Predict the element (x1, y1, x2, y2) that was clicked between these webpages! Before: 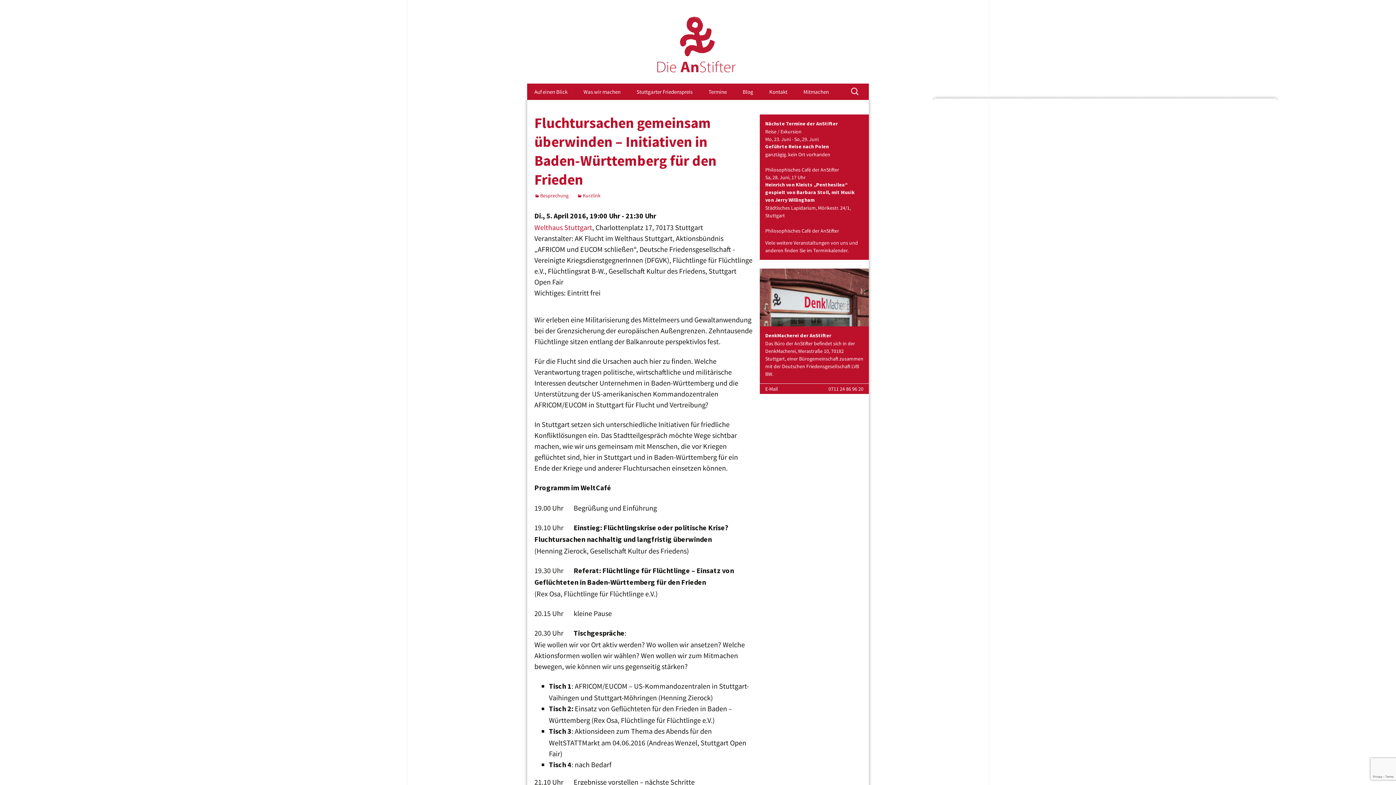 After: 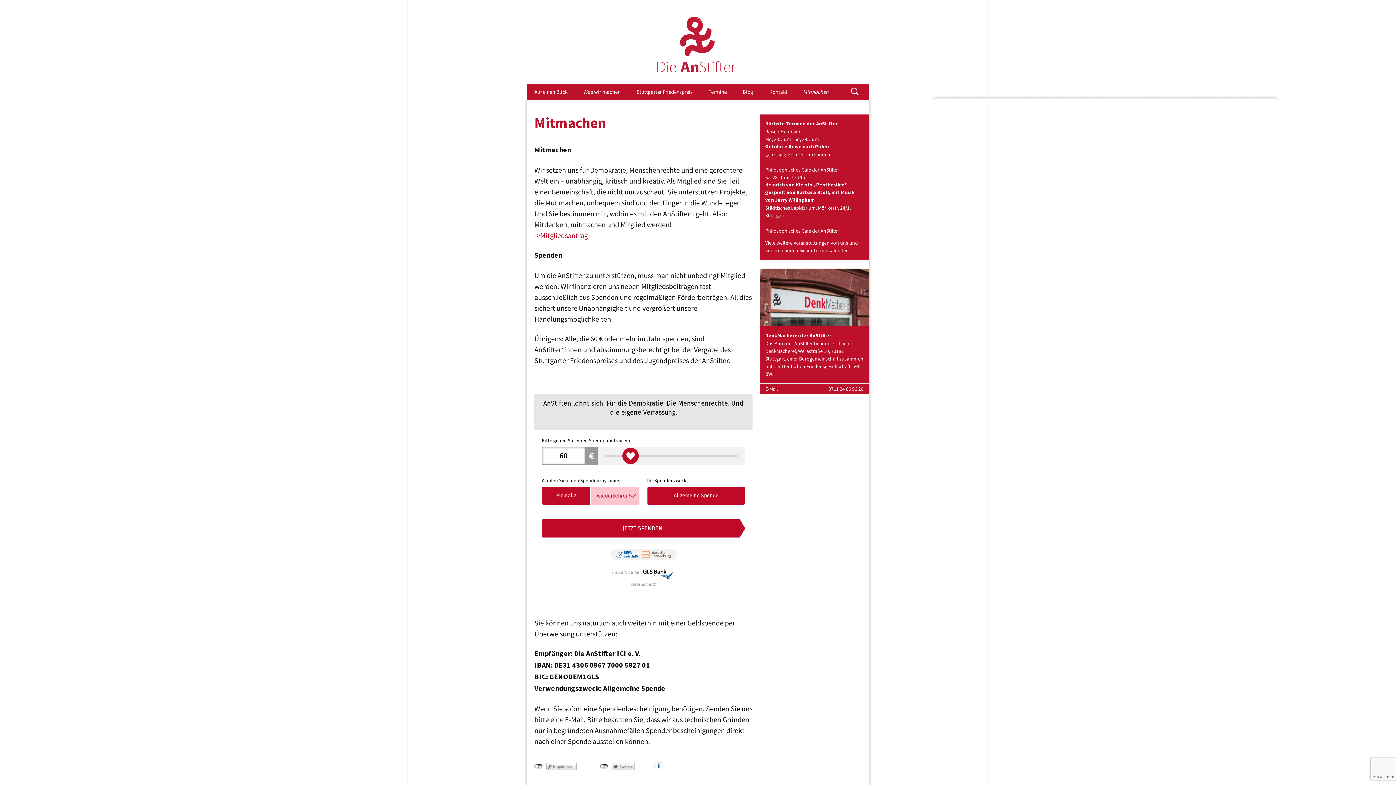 Action: bbox: (796, 83, 836, 100) label: Mitmachen